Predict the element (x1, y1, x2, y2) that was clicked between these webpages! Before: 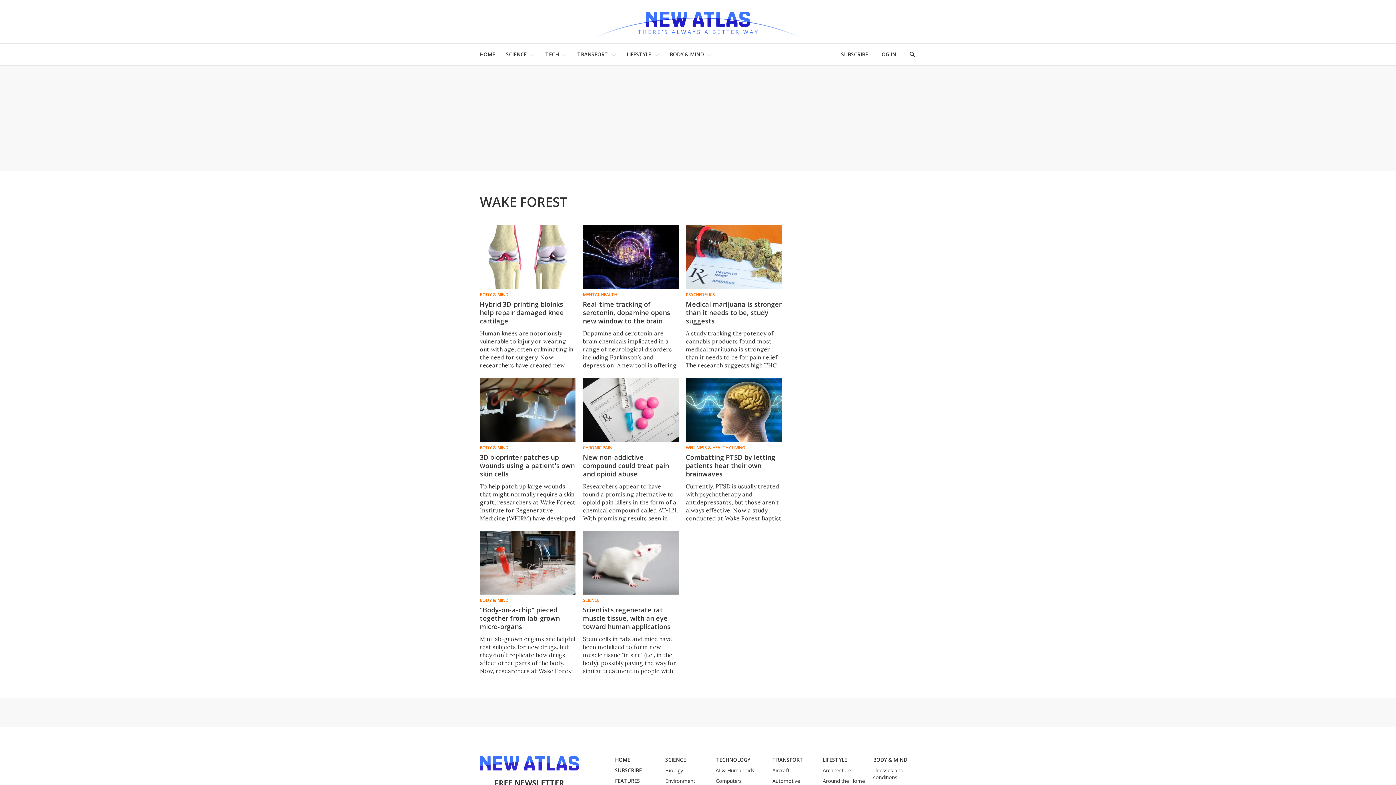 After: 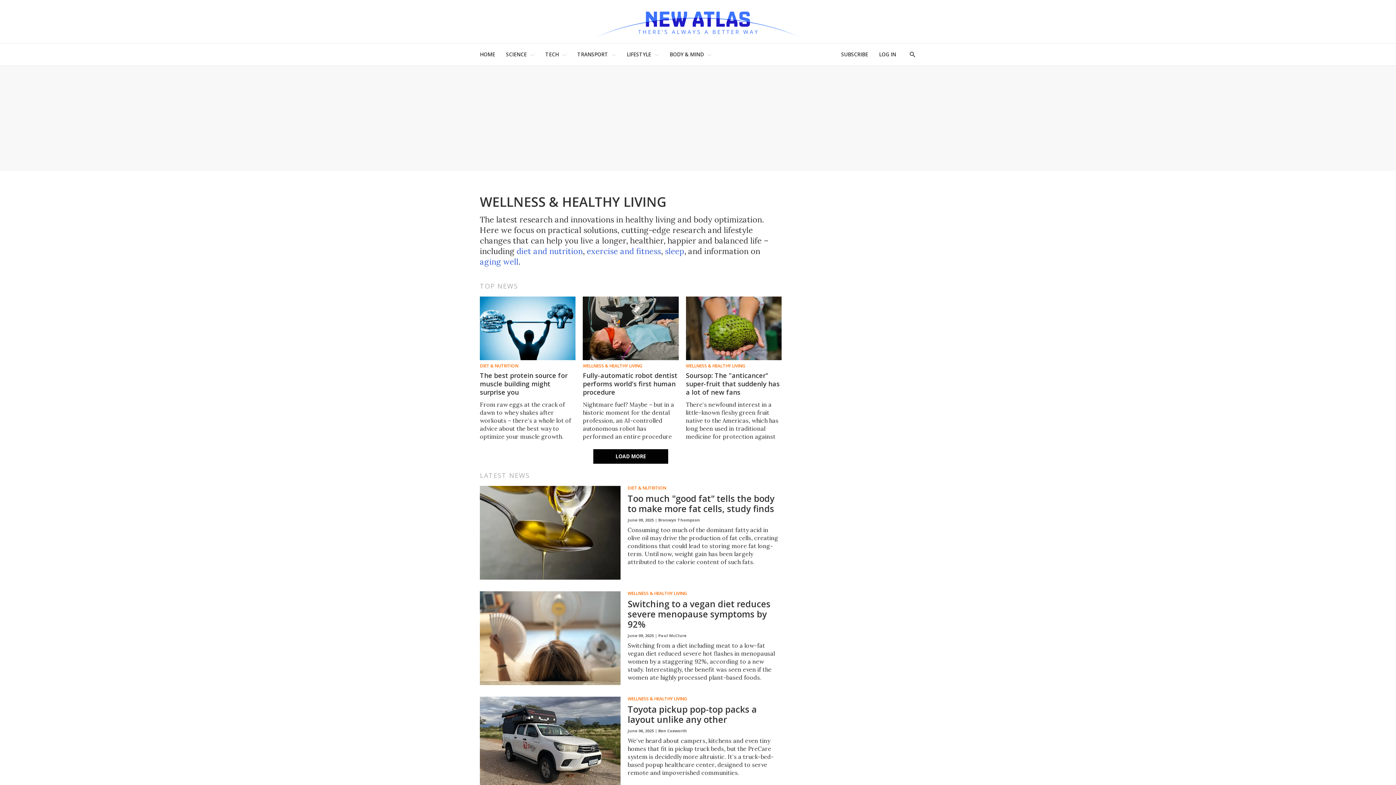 Action: bbox: (686, 445, 781, 450) label: WELLNESS & HEALTHY LIVING